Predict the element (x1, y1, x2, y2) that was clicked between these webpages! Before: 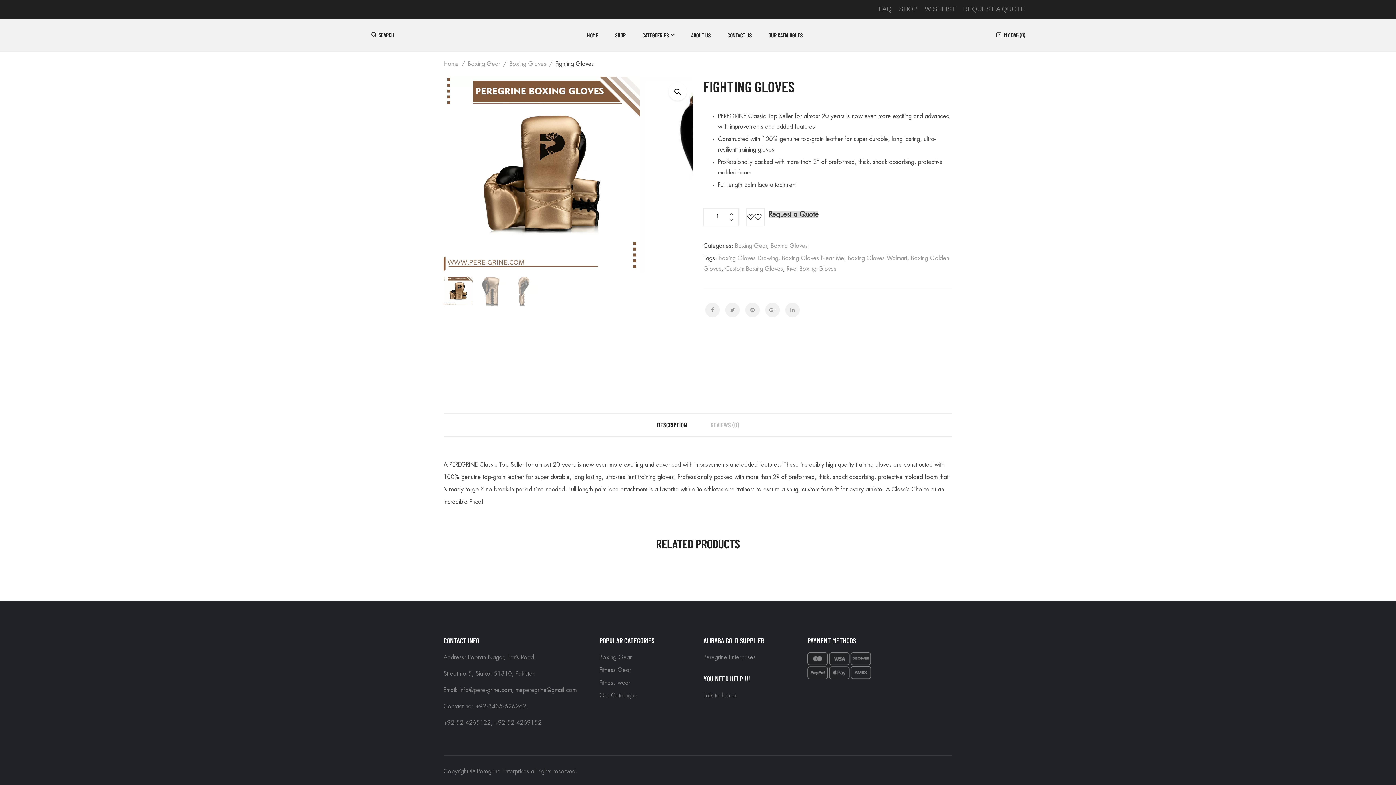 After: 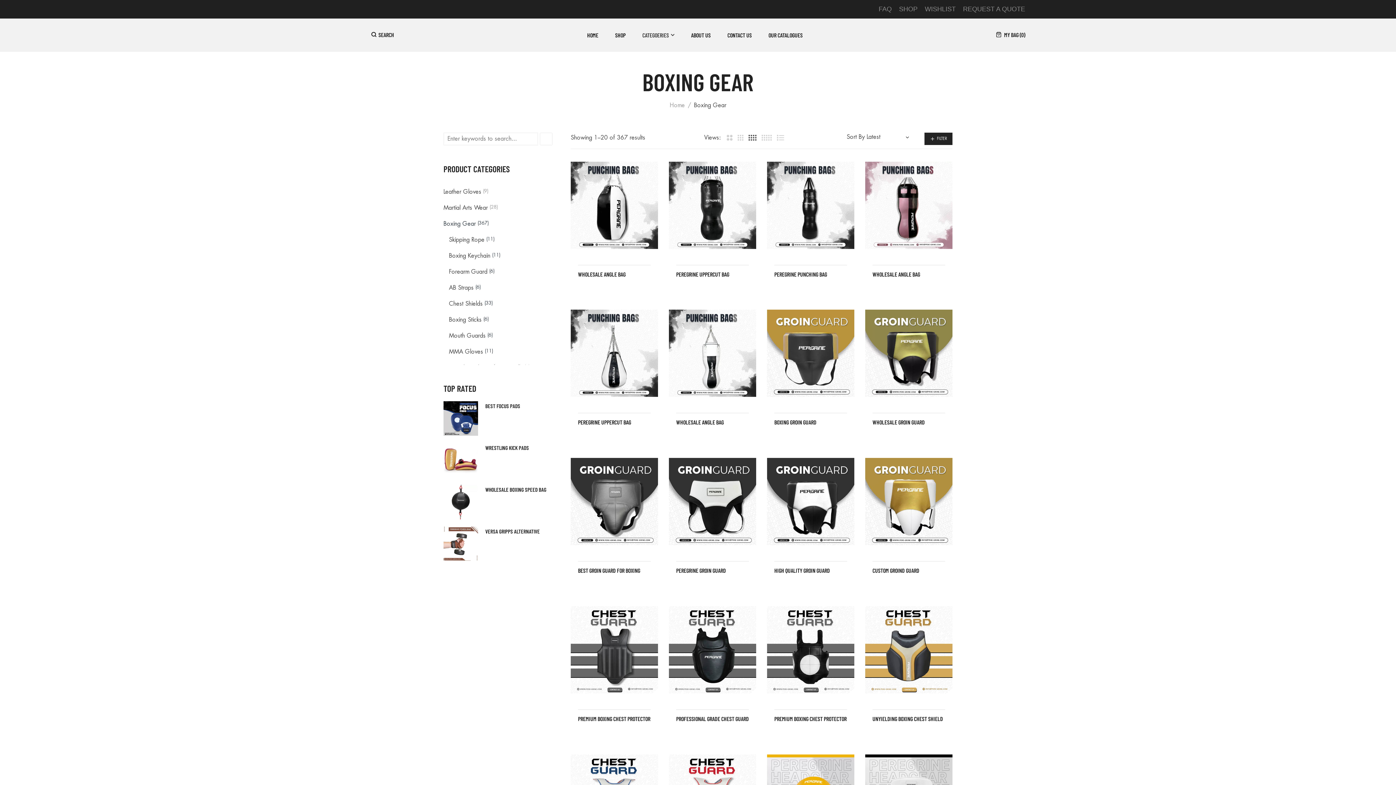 Action: label: Boxing Gear bbox: (599, 654, 632, 660)